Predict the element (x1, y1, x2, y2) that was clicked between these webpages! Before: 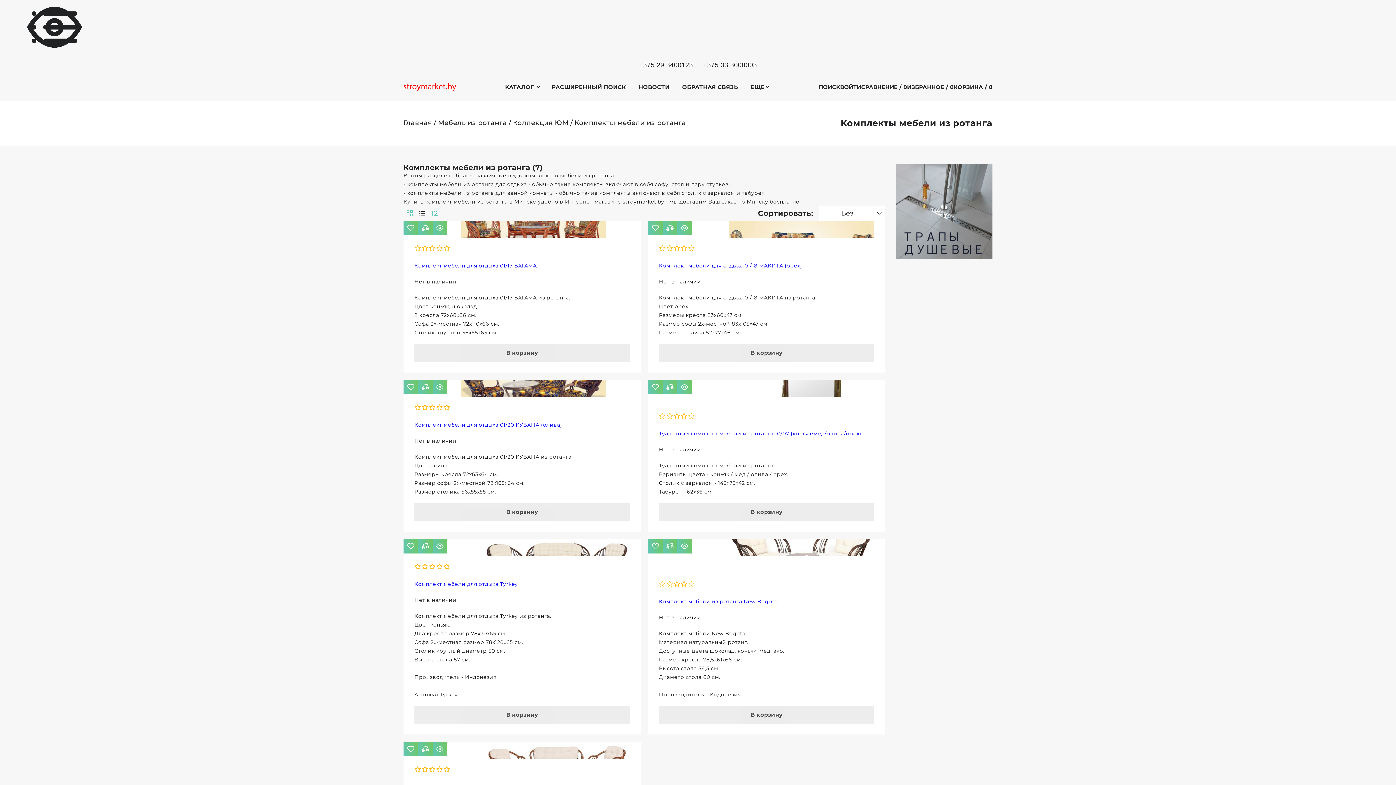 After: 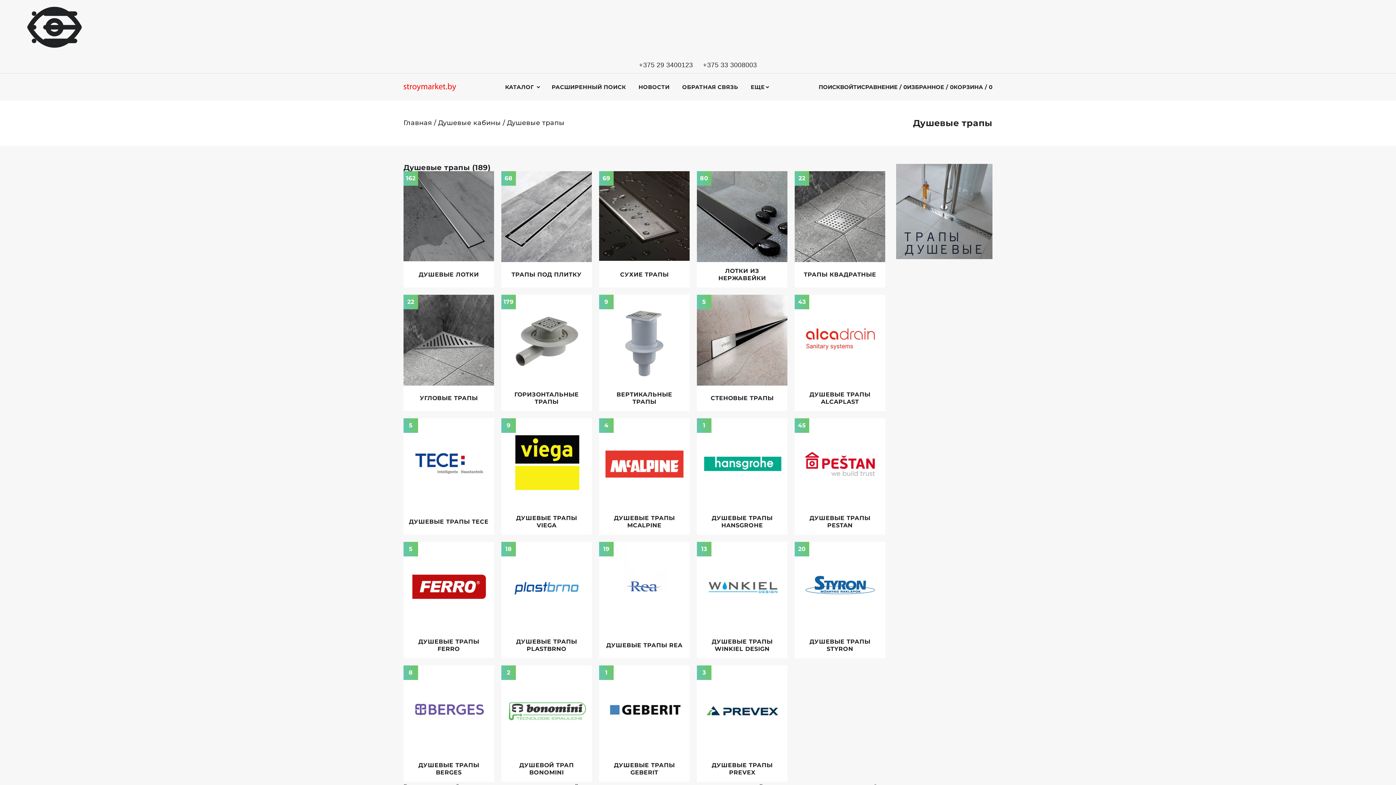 Action: bbox: (896, 164, 992, 259)